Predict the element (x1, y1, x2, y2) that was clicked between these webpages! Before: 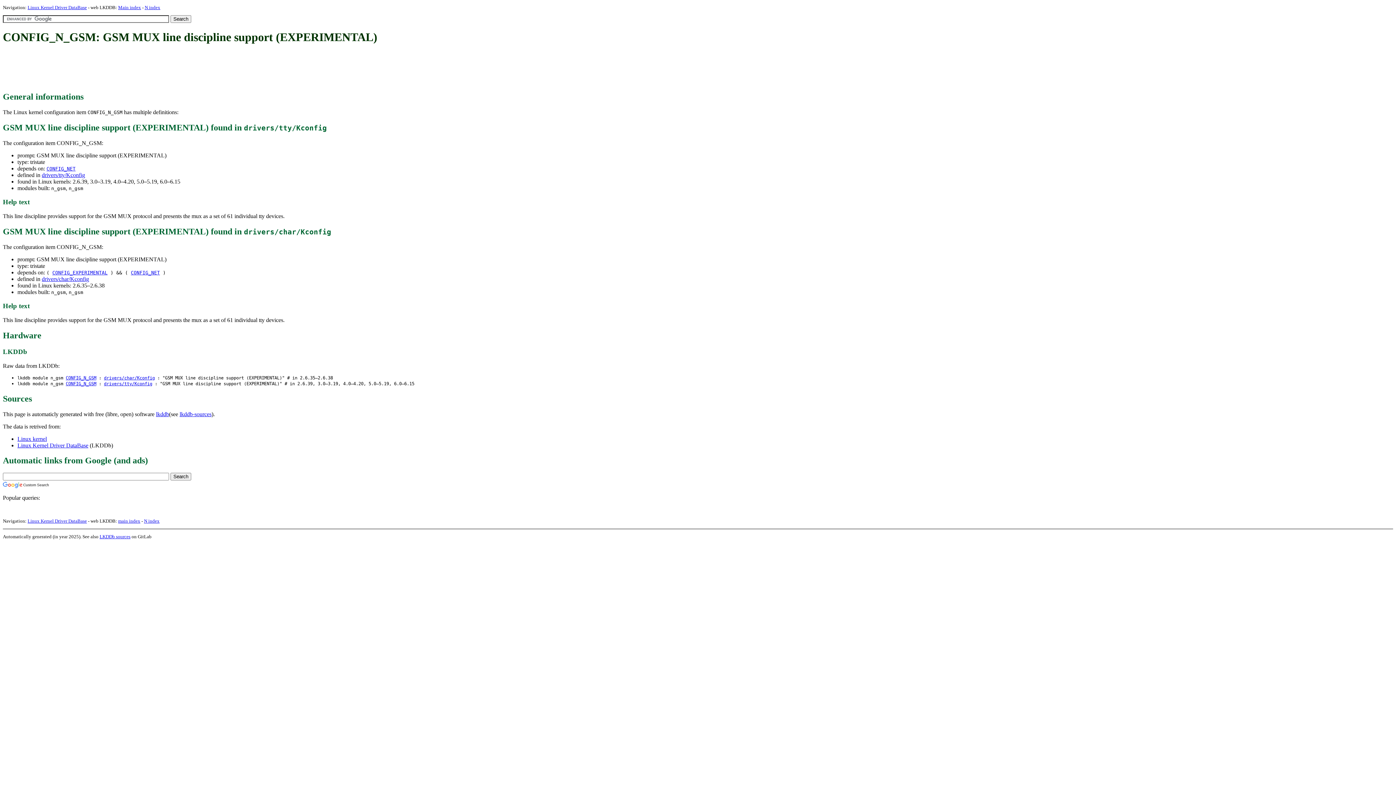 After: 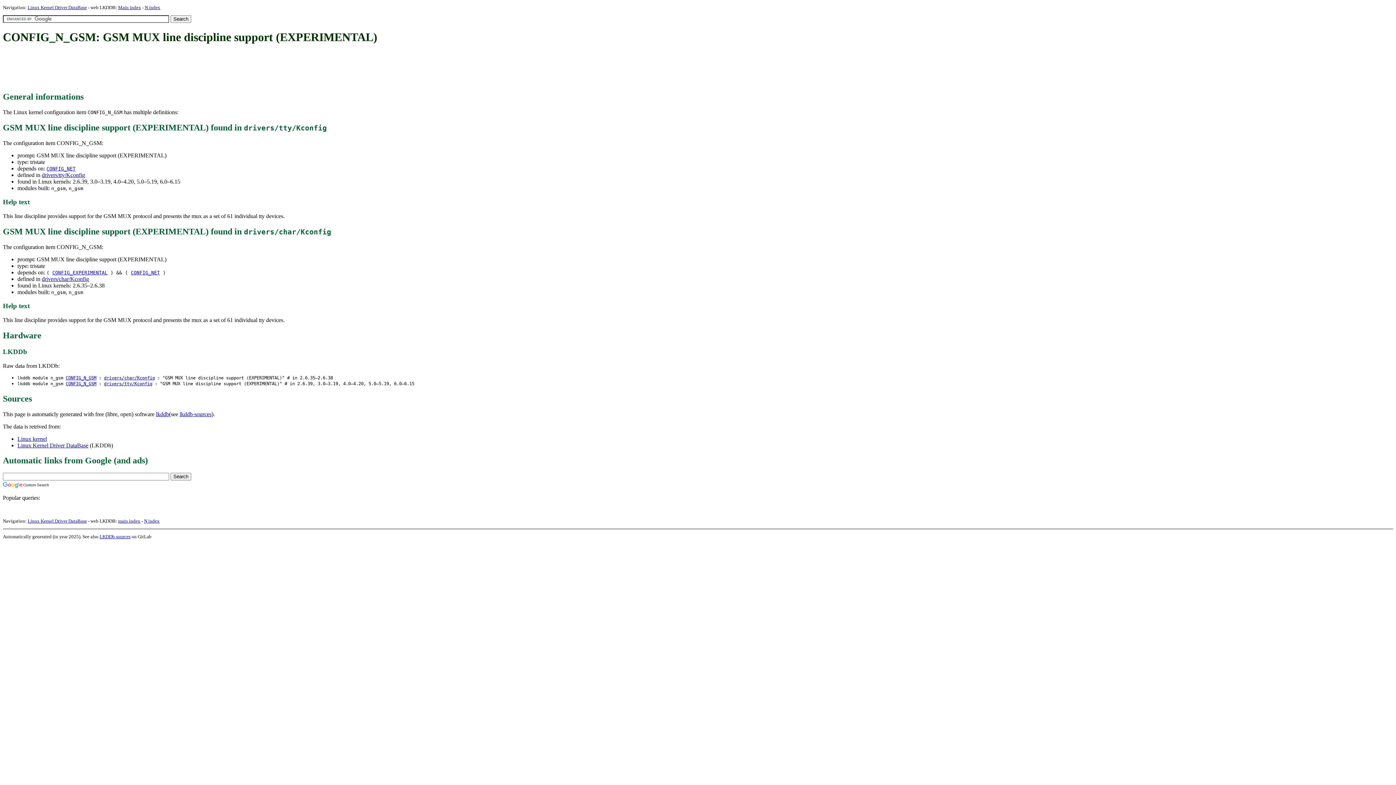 Action: bbox: (65, 375, 96, 380) label: CONFIG_N_GSM